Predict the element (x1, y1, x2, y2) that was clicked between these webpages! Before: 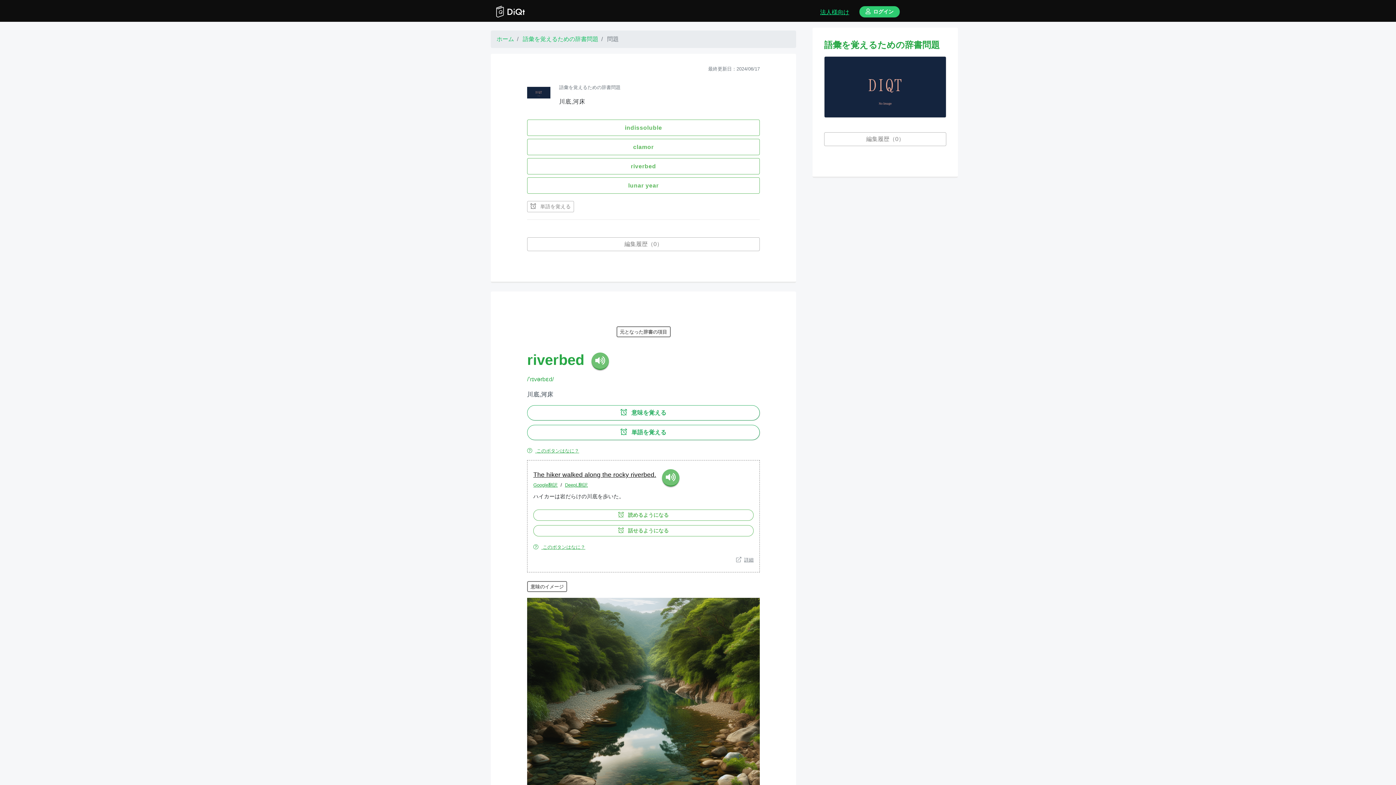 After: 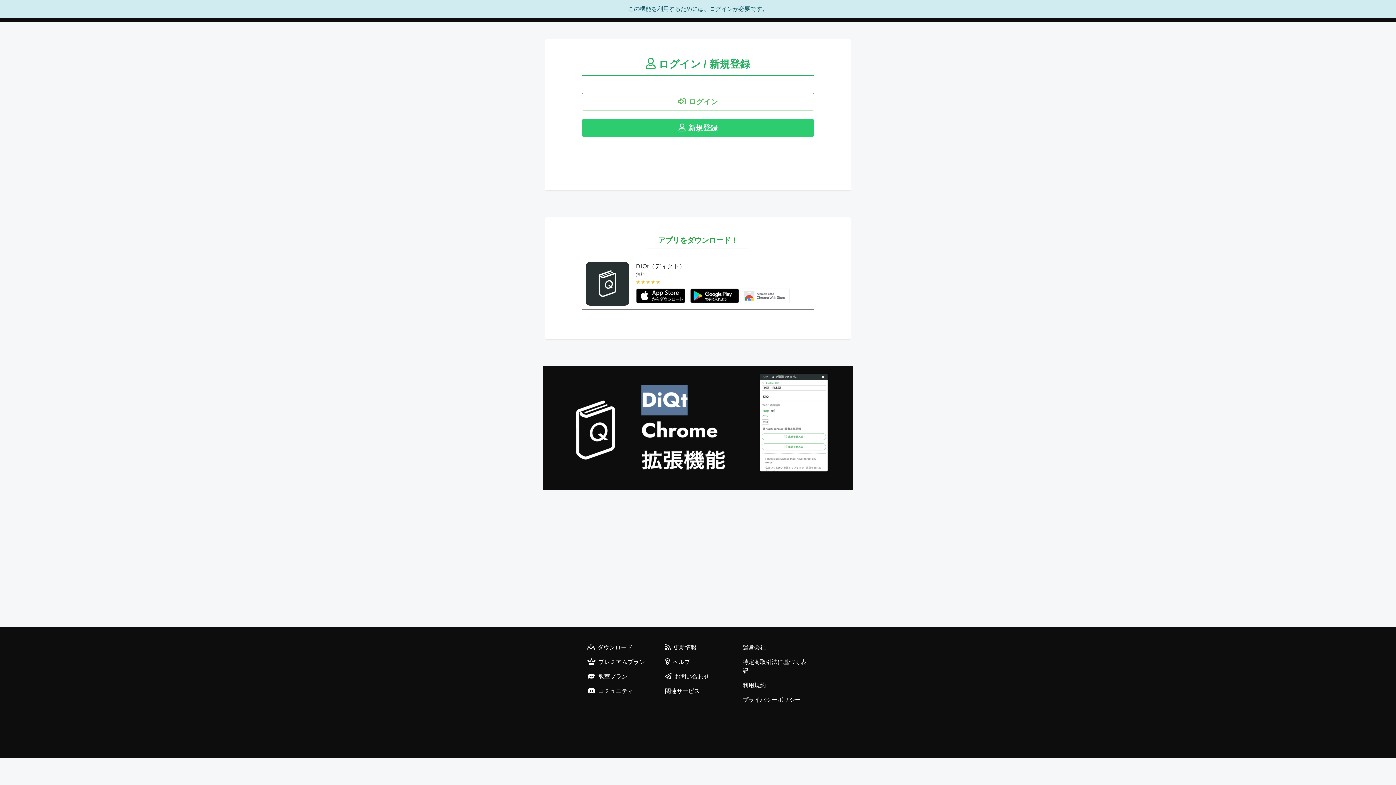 Action: label:  読めるようになる bbox: (533, 509, 753, 521)